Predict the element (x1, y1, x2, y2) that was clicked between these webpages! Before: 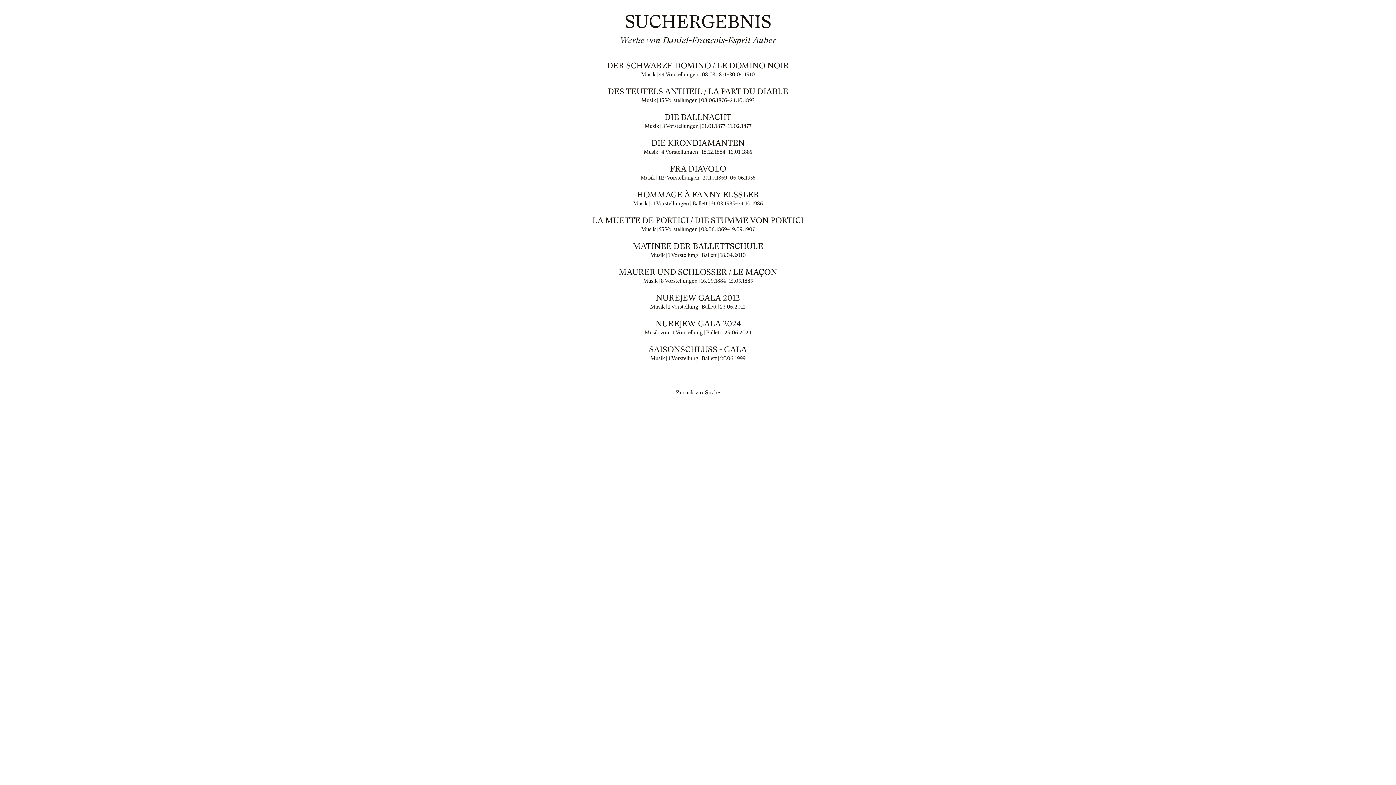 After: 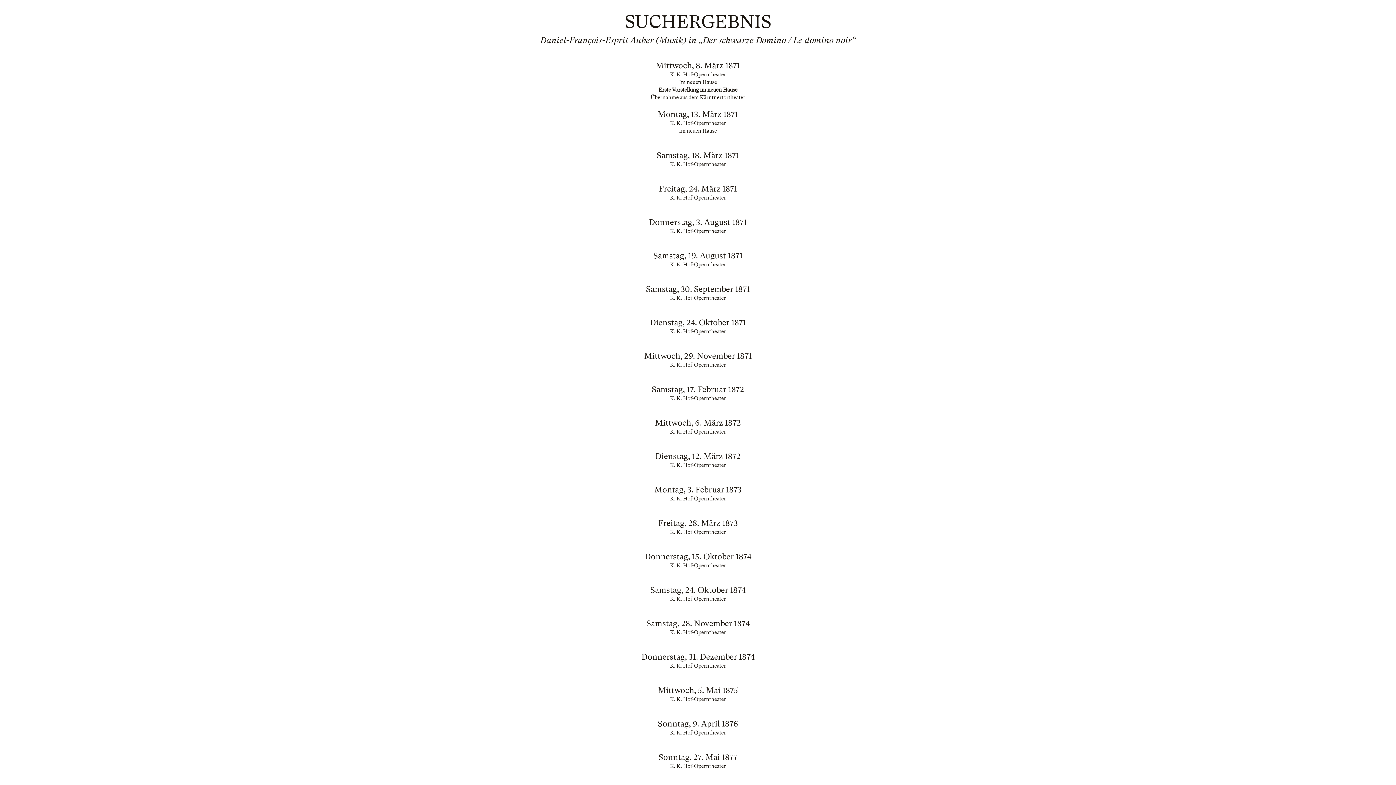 Action: bbox: (565, 61, 830, 78) label: DER SCHWARZE DOMINO / LE DOMINO NOIR

Musik | 44 Vorstellungen | 08.03.1871–30.04.1910